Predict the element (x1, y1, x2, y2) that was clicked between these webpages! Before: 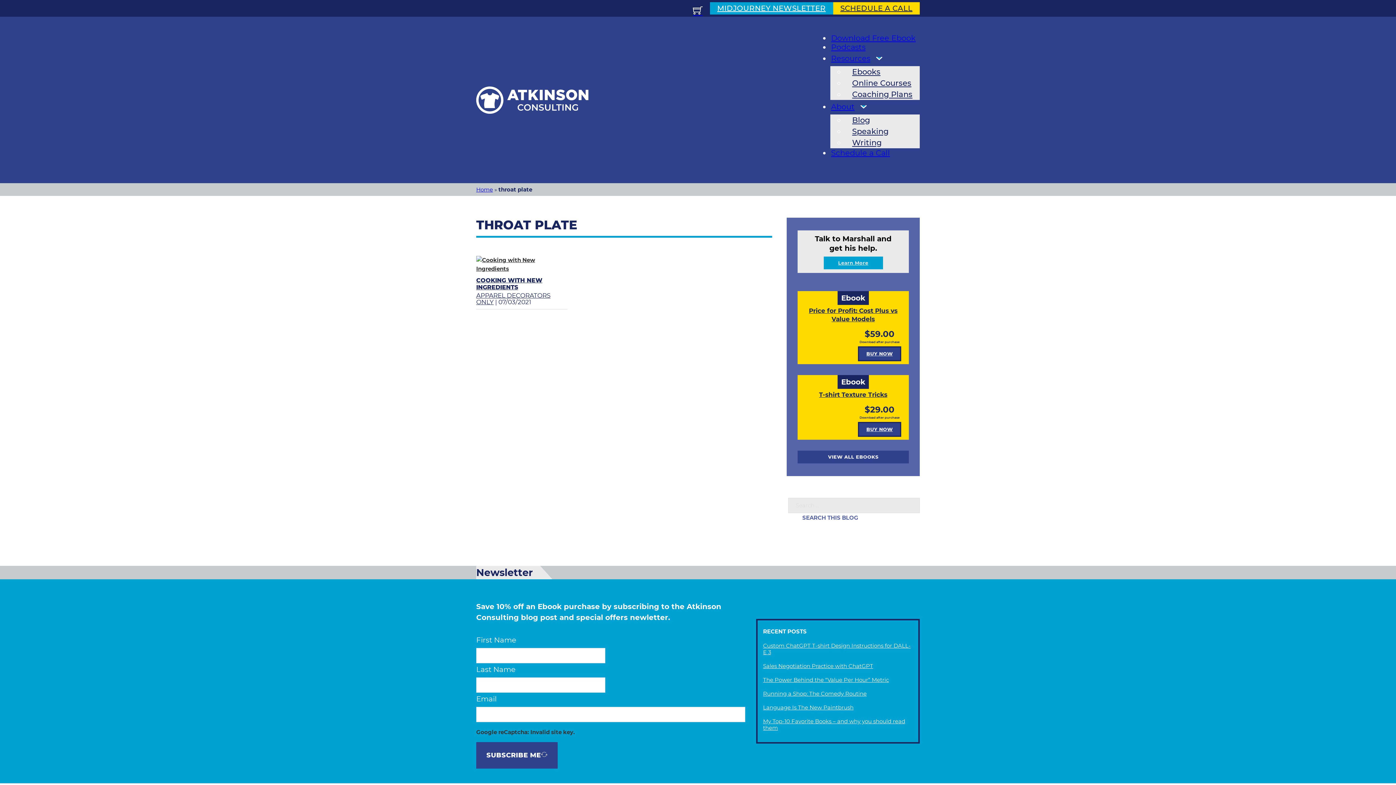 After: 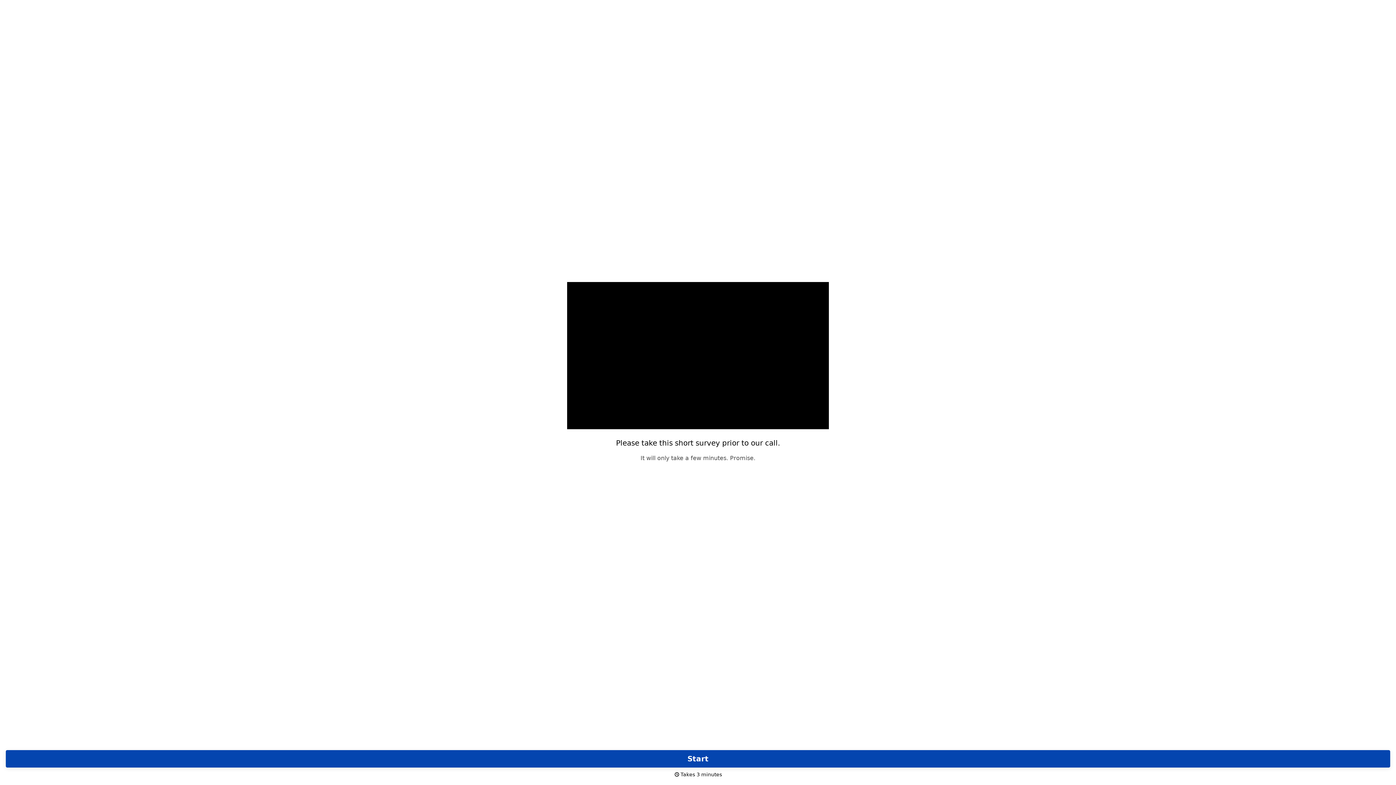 Action: bbox: (833, 2, 920, 14) label: SCHEDULE A CALL